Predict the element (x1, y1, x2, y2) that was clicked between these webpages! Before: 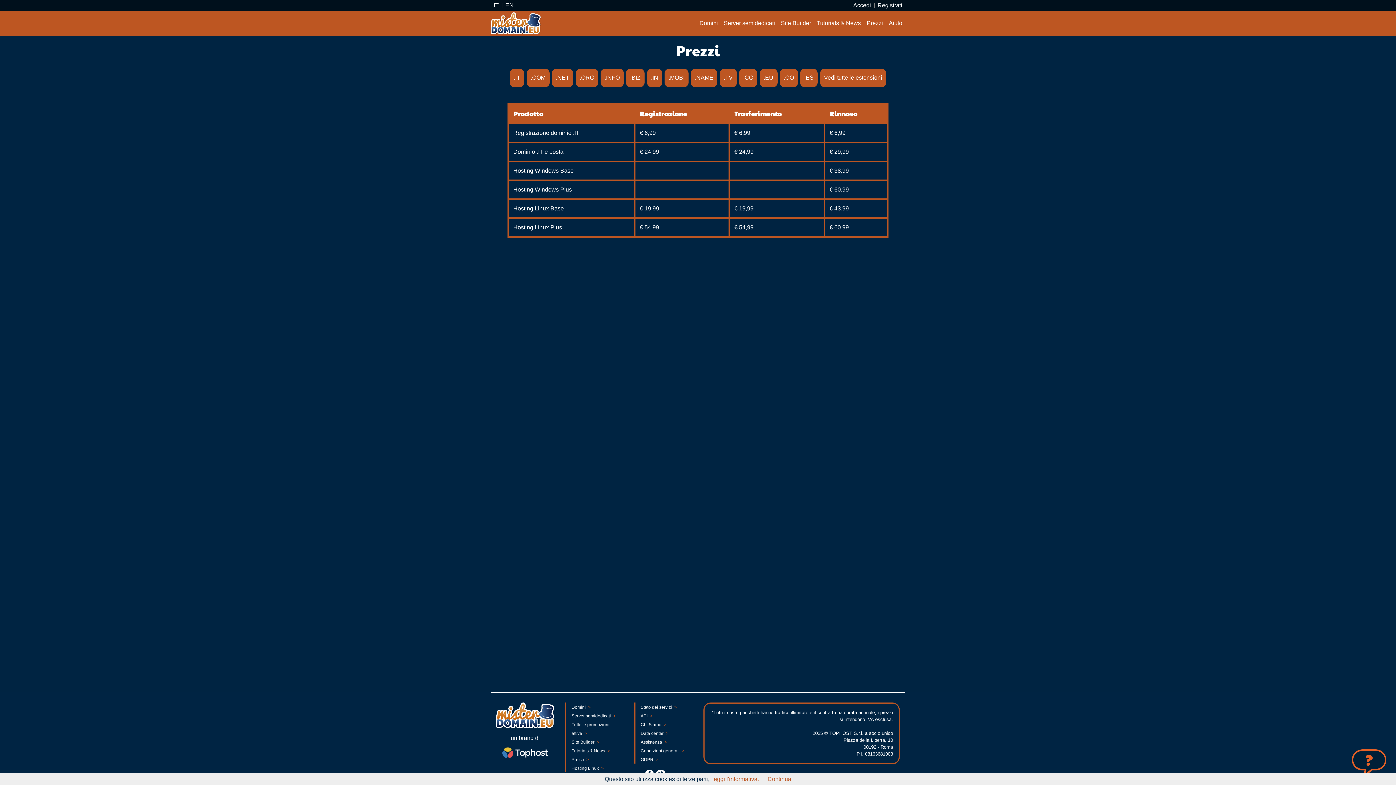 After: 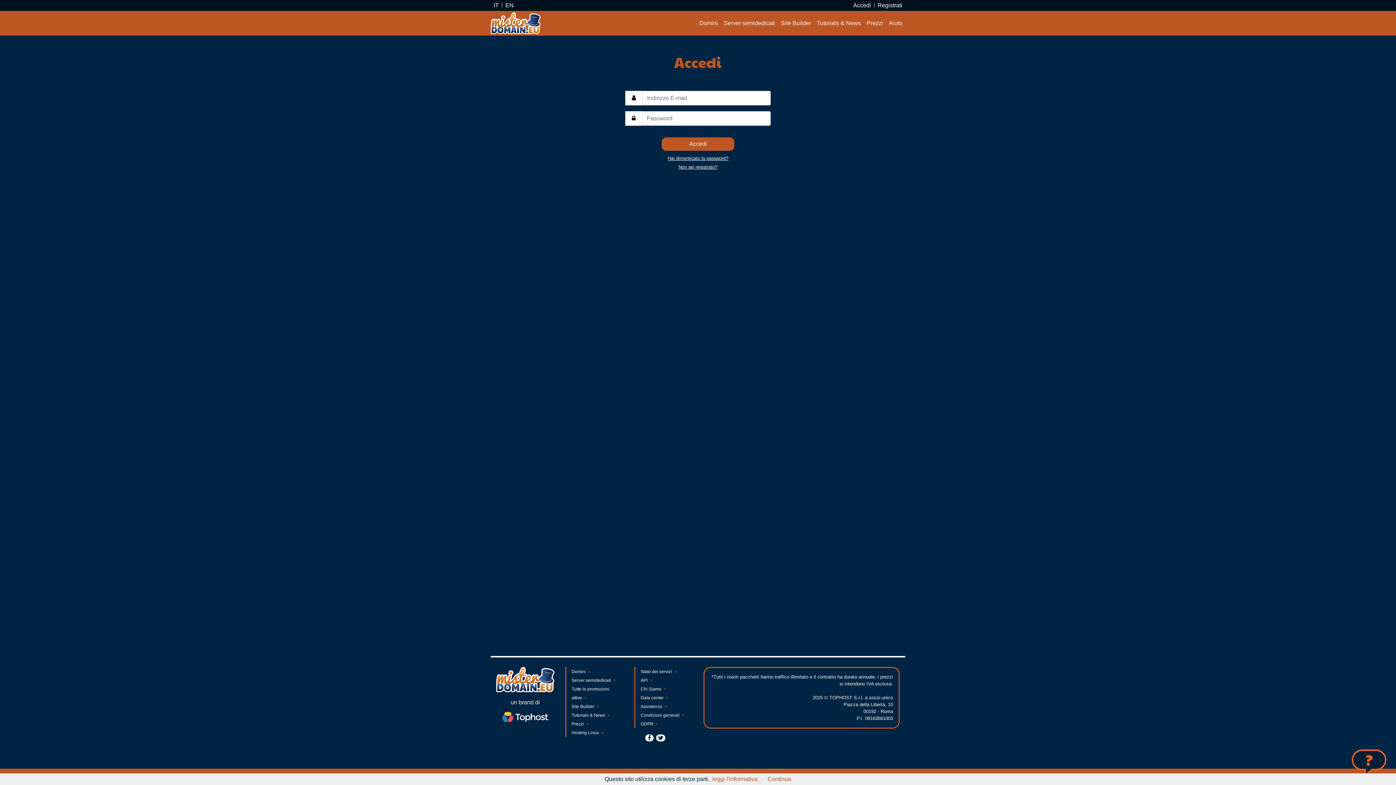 Action: label: Accedi bbox: (850, 0, 874, 10)